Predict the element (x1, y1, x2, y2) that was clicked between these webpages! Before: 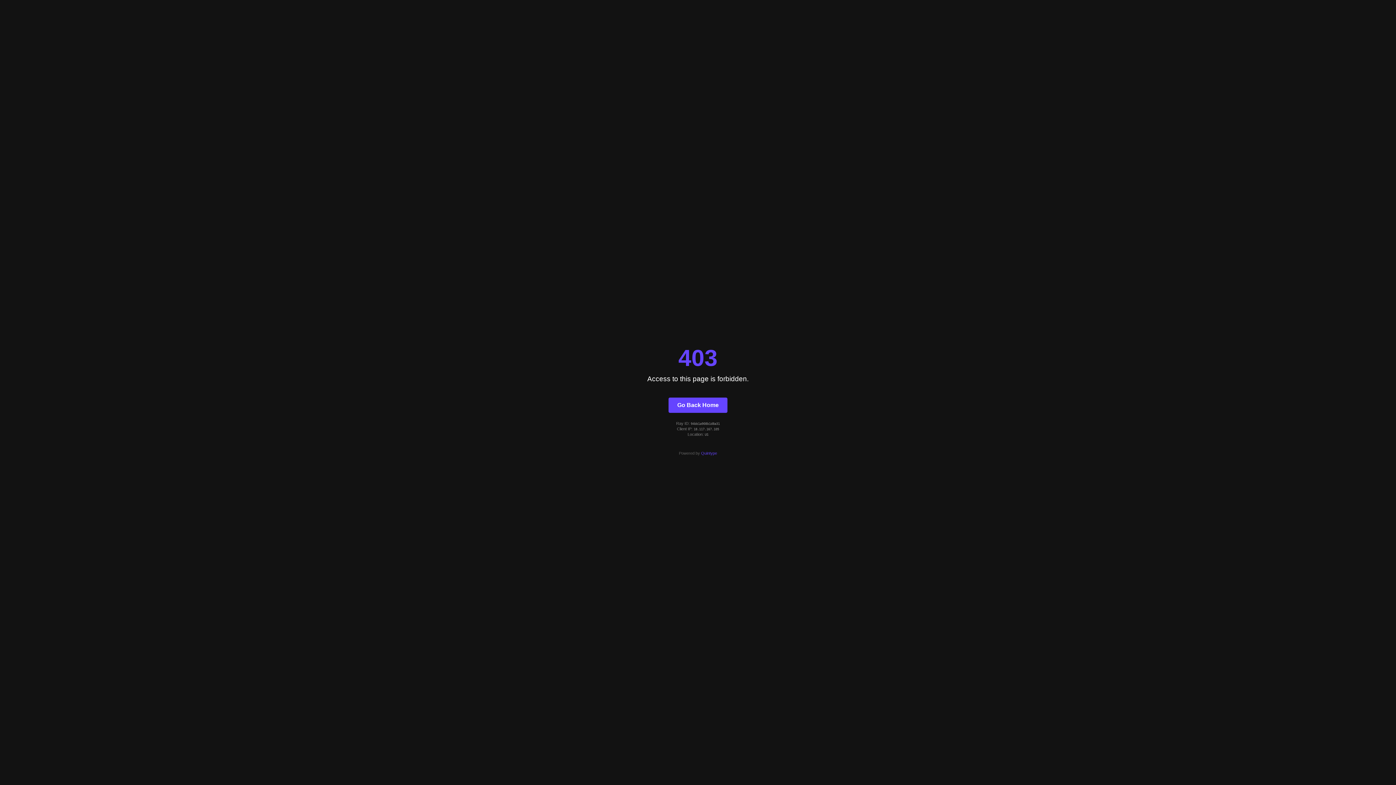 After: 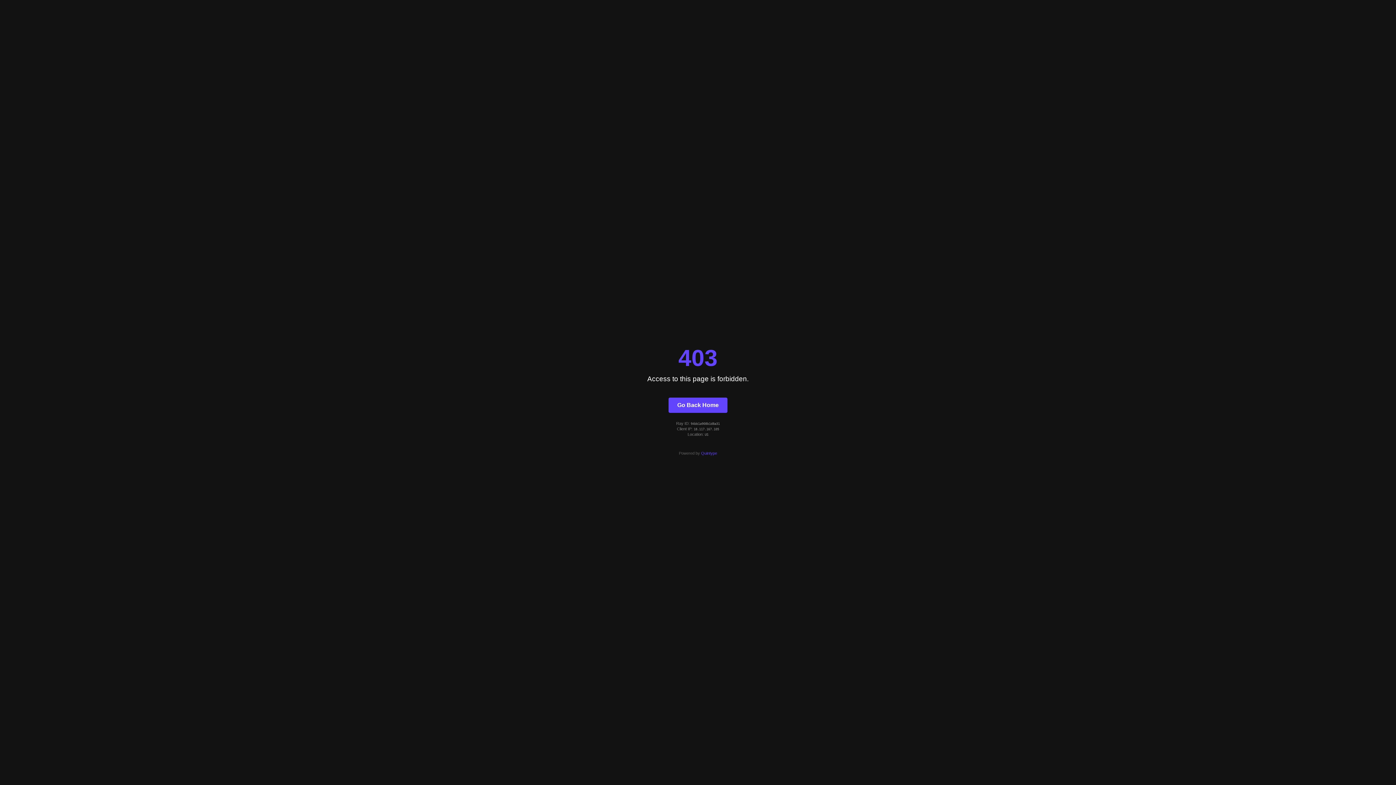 Action: label: Quintype bbox: (701, 451, 717, 455)